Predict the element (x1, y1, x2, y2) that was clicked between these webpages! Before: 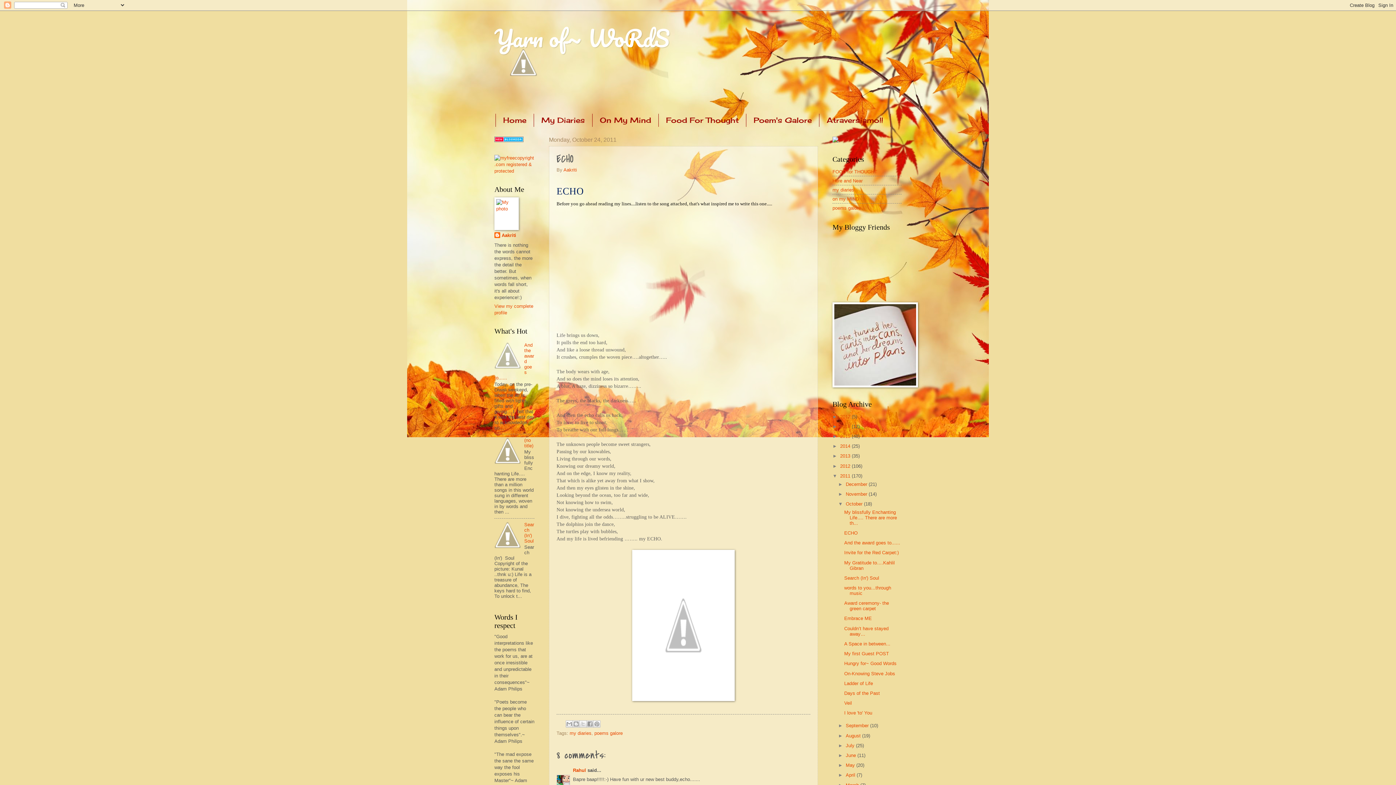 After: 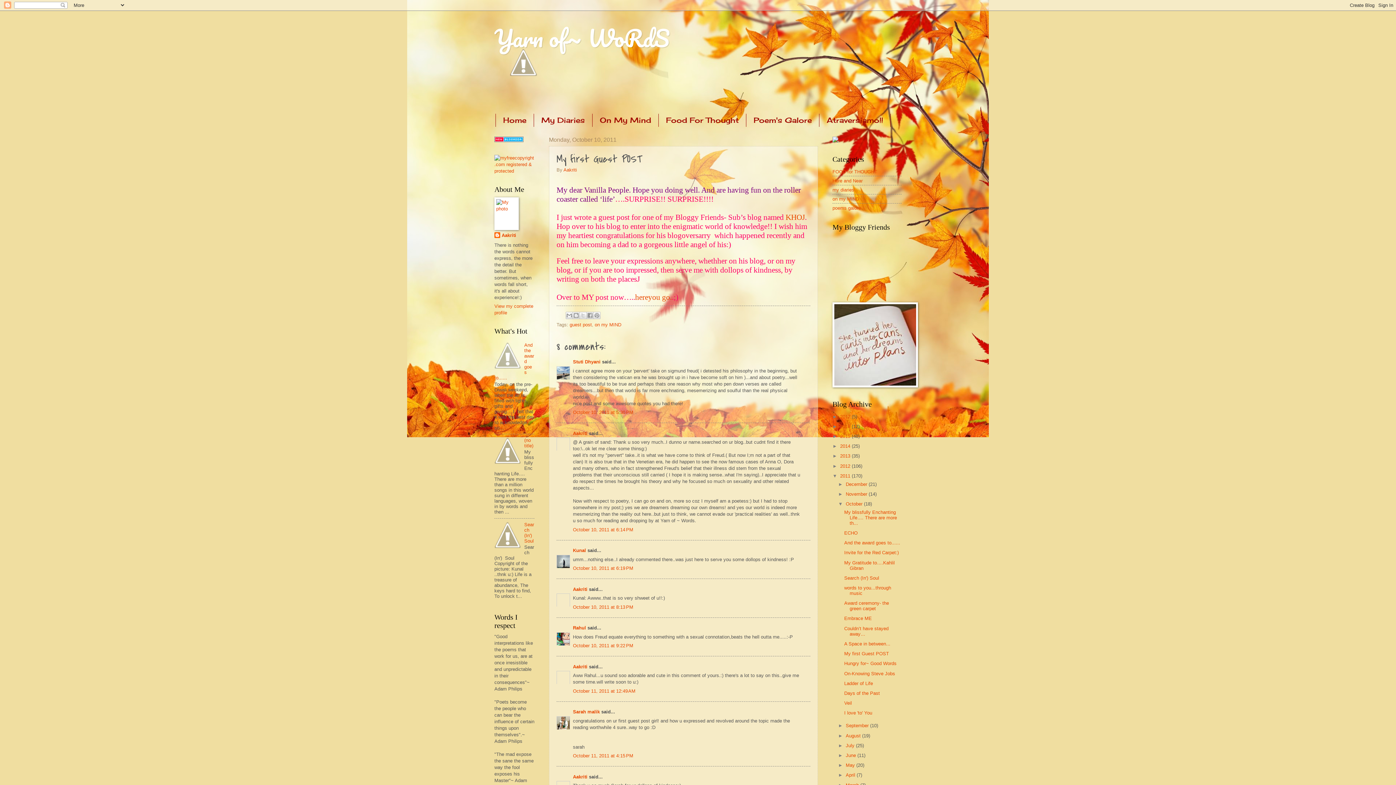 Action: label: My first Guest POST bbox: (844, 651, 889, 656)